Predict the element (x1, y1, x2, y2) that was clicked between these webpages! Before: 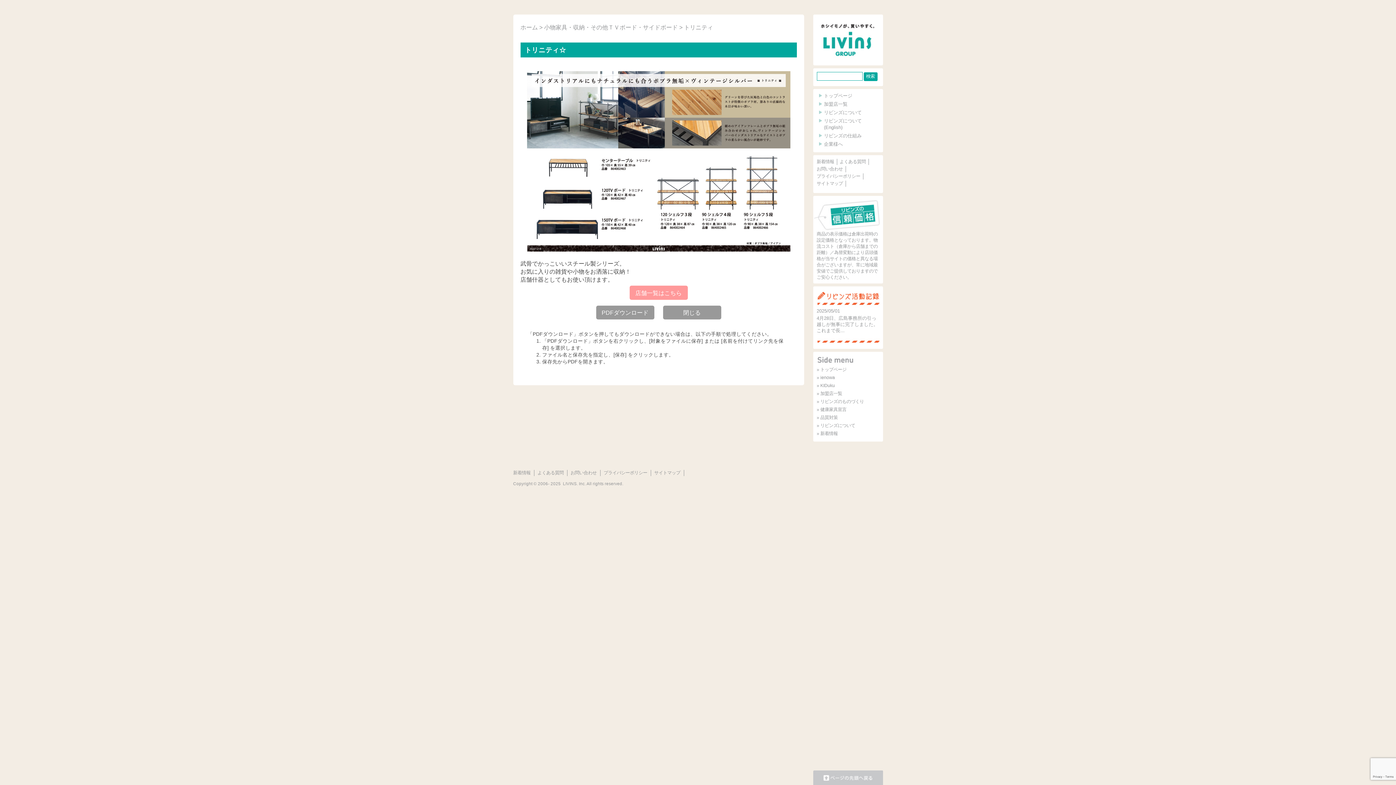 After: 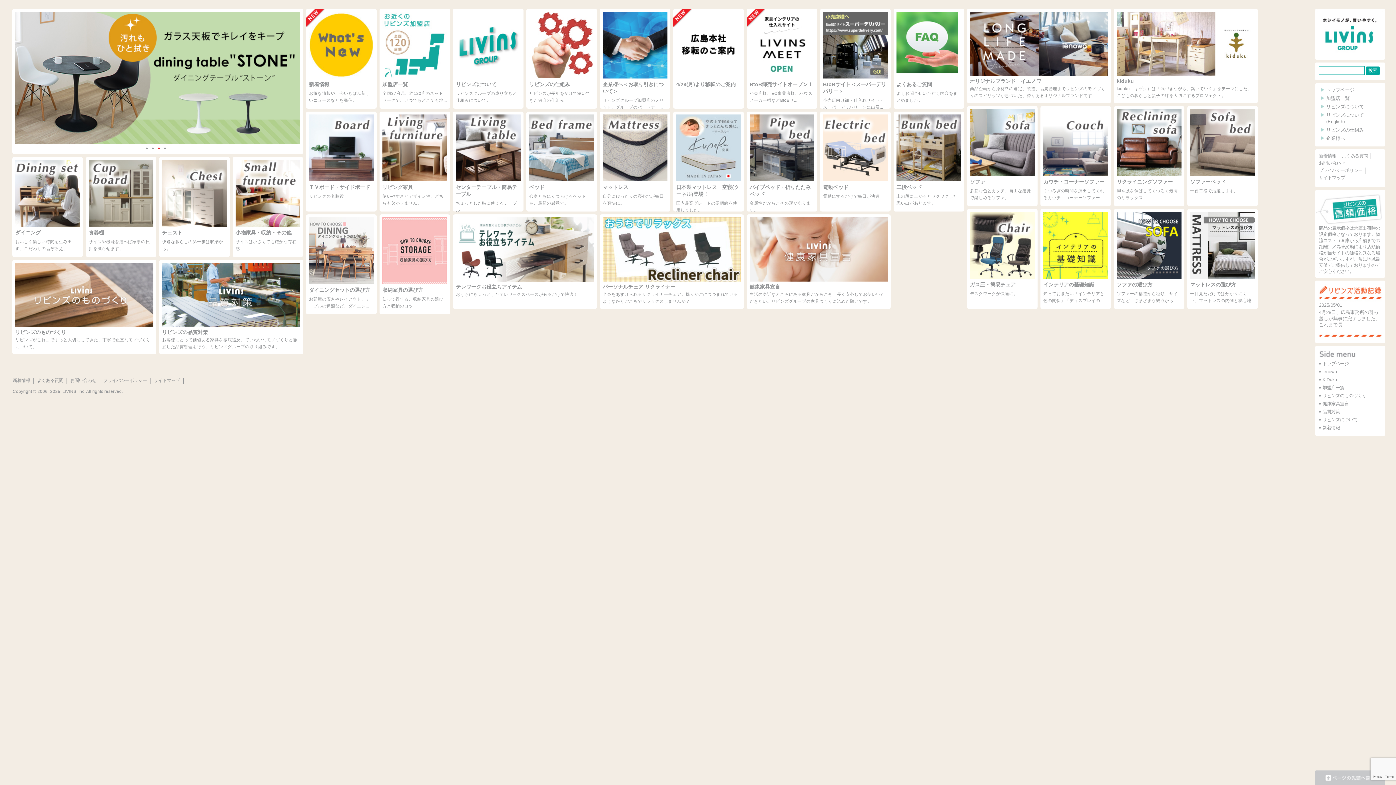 Action: label: トップページ bbox: (824, 92, 852, 98)